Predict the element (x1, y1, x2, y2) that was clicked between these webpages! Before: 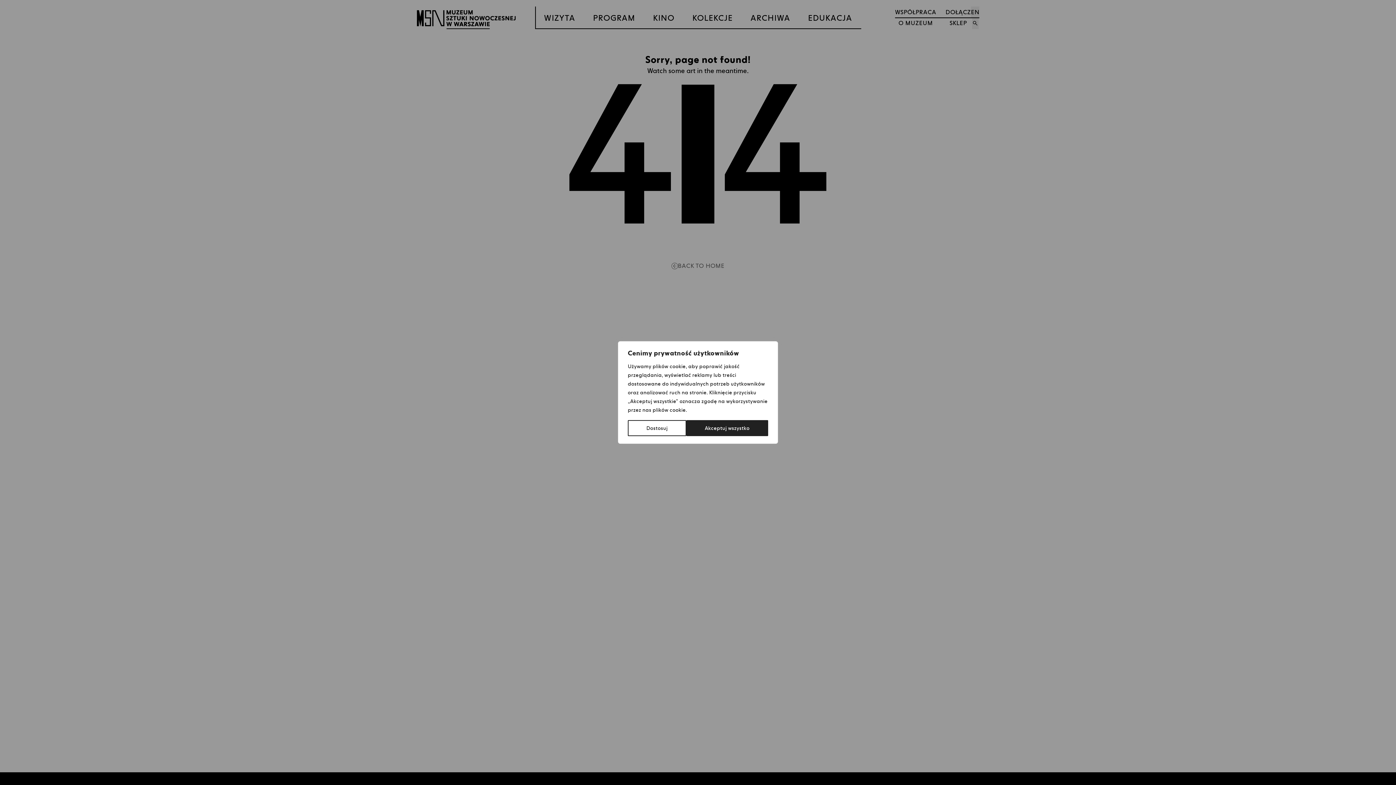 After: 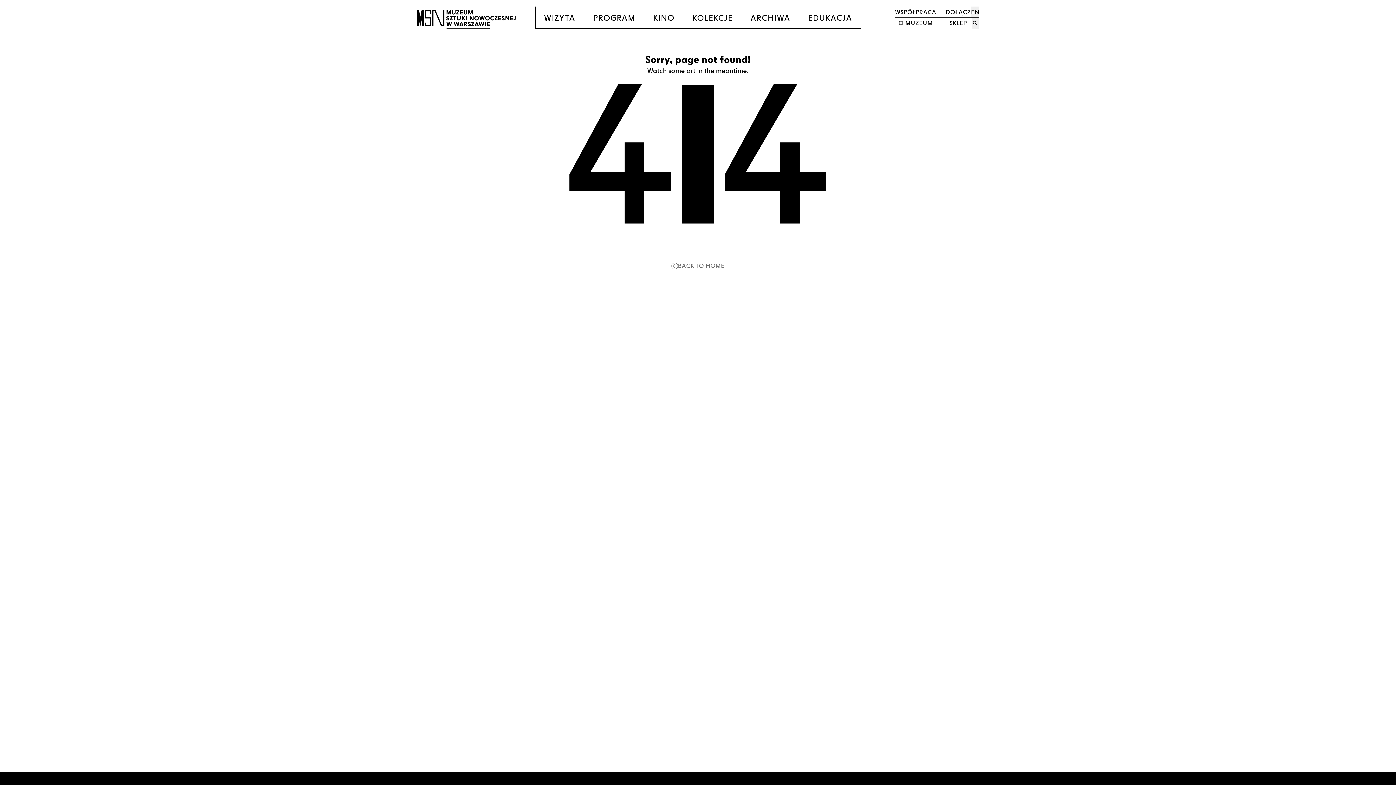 Action: bbox: (686, 420, 768, 436) label: Akceptuj wszystko